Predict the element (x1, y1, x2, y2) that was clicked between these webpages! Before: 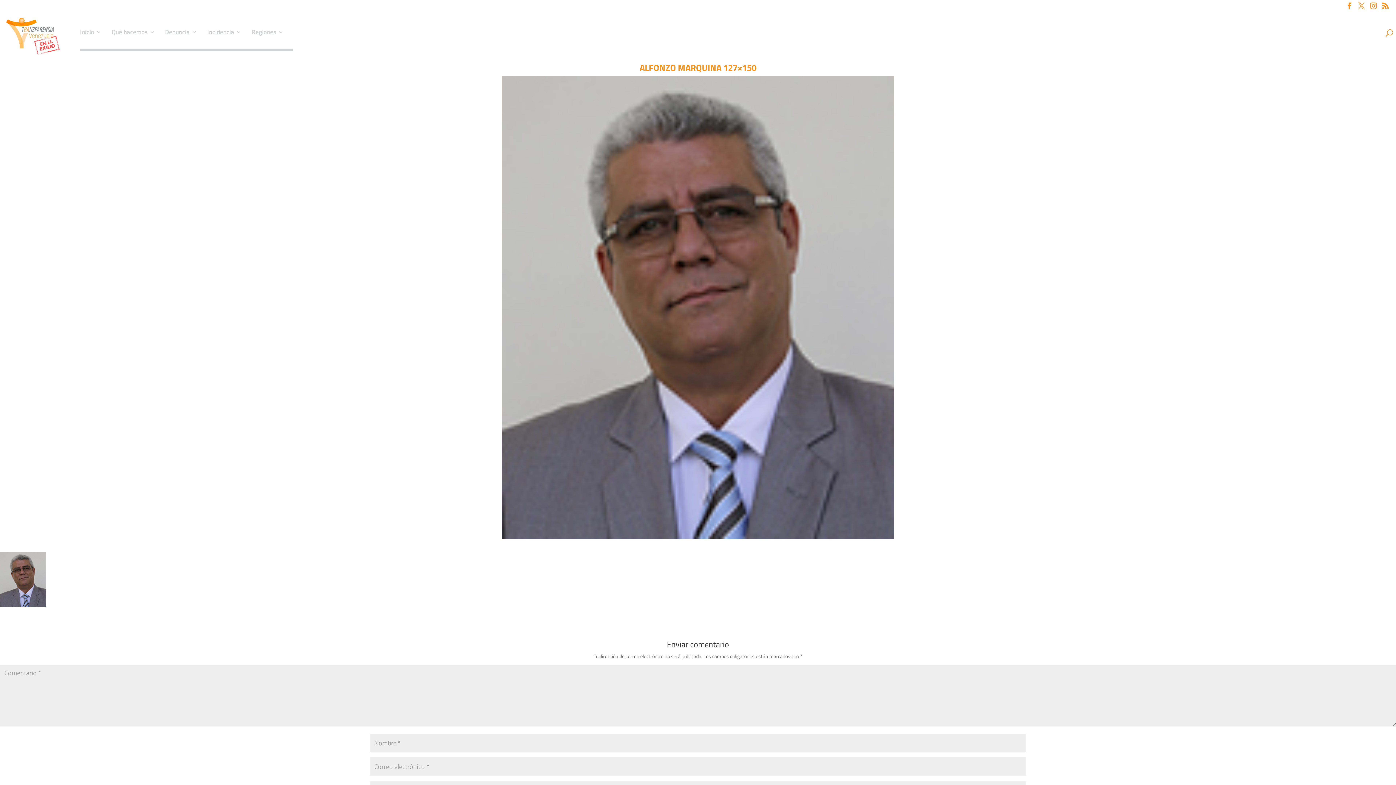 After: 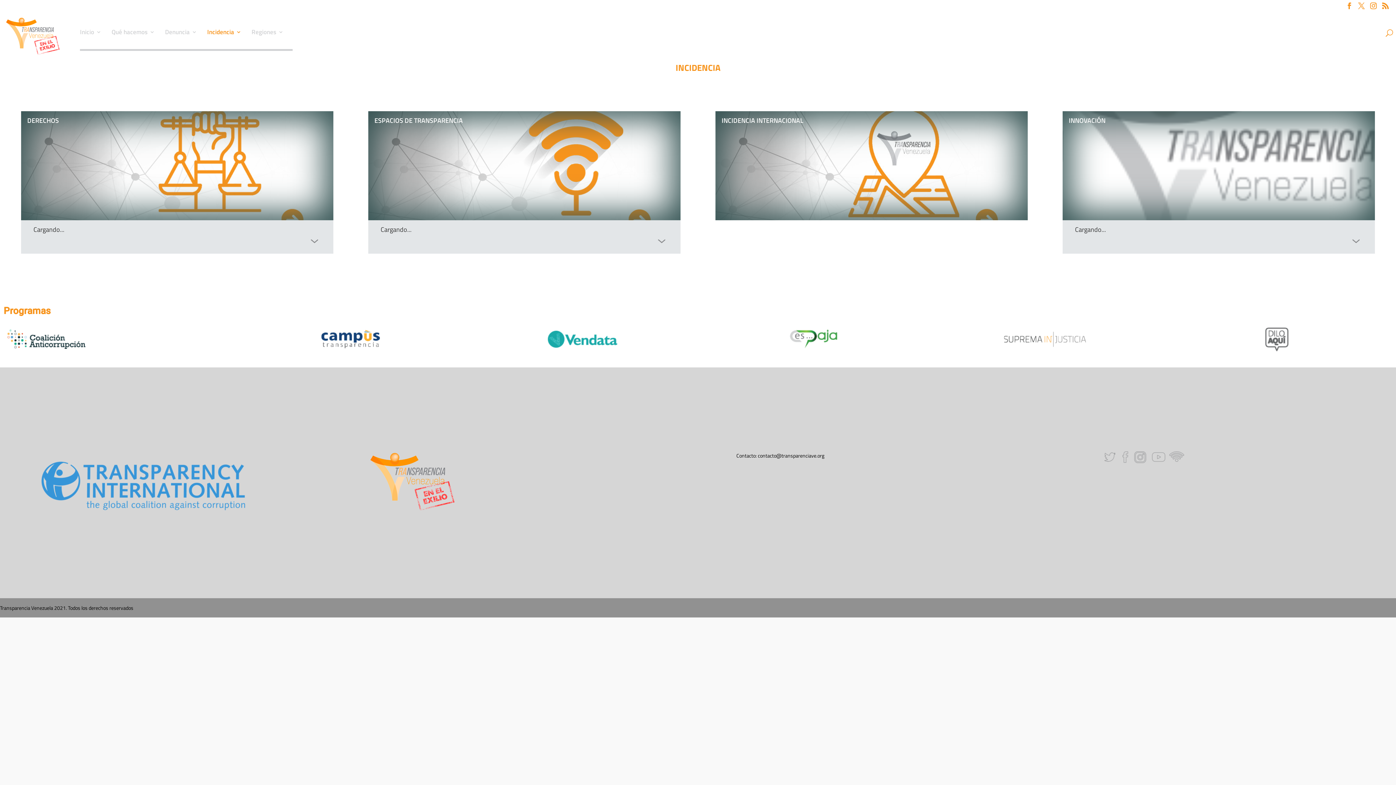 Action: bbox: (207, 29, 241, 48) label: Incidencia